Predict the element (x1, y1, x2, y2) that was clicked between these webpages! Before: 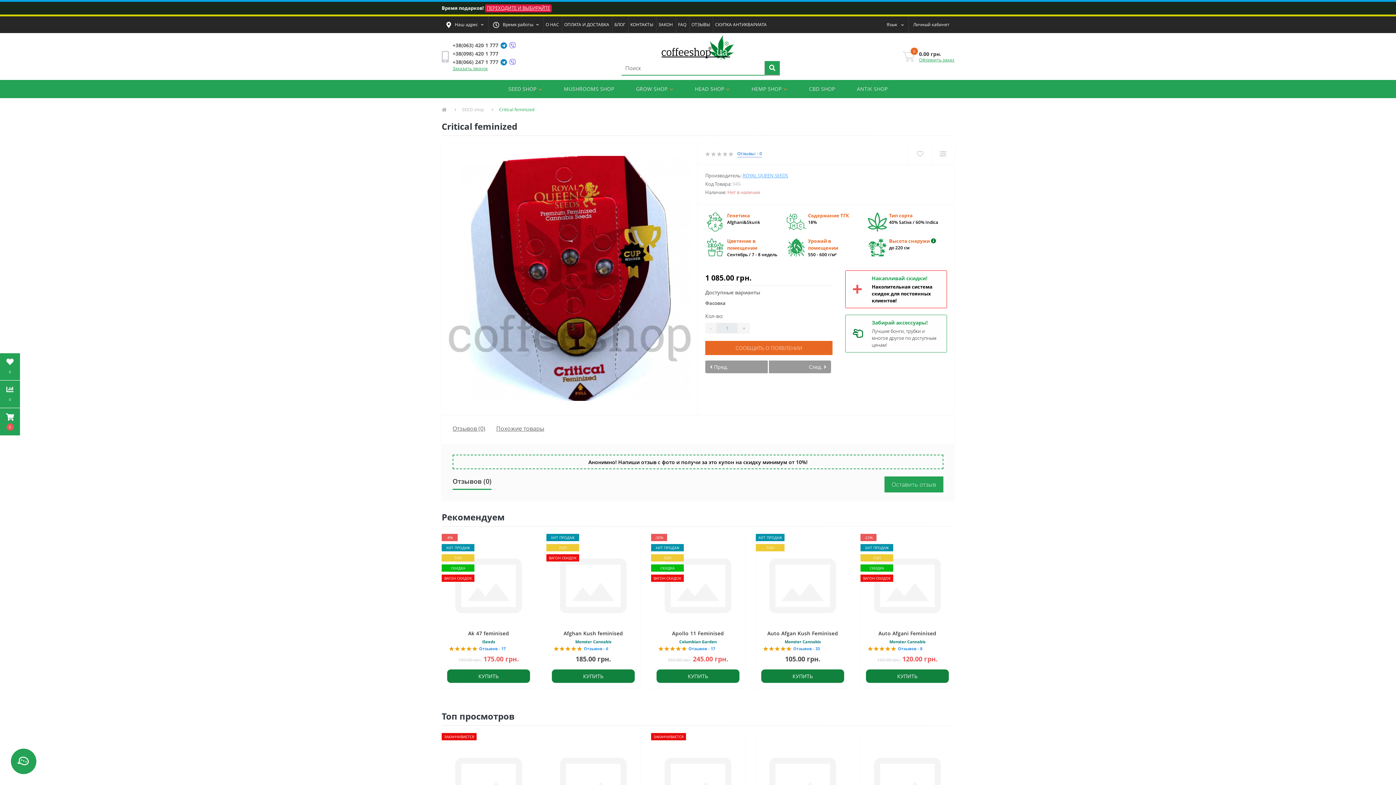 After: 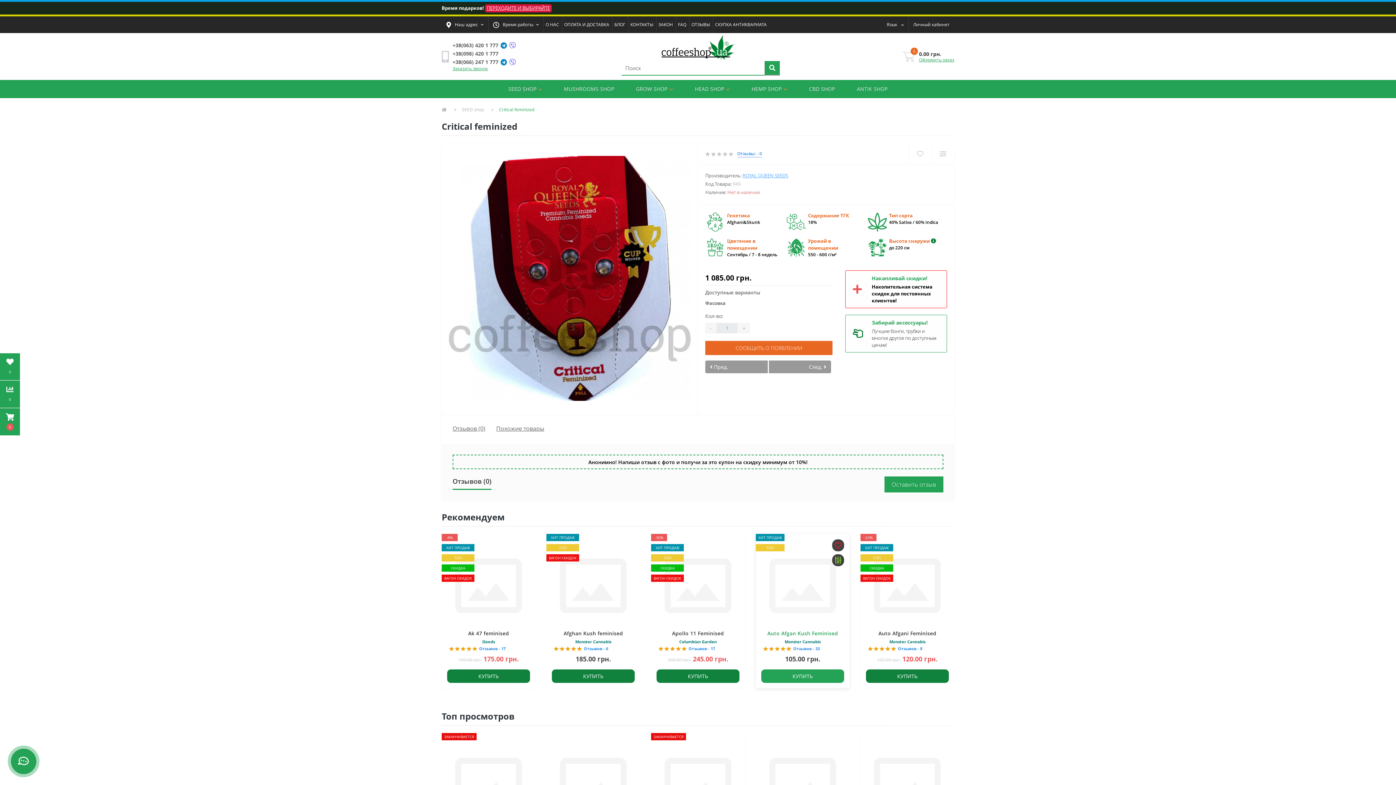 Action: label: КУПИТЬ bbox: (761, 669, 844, 683)